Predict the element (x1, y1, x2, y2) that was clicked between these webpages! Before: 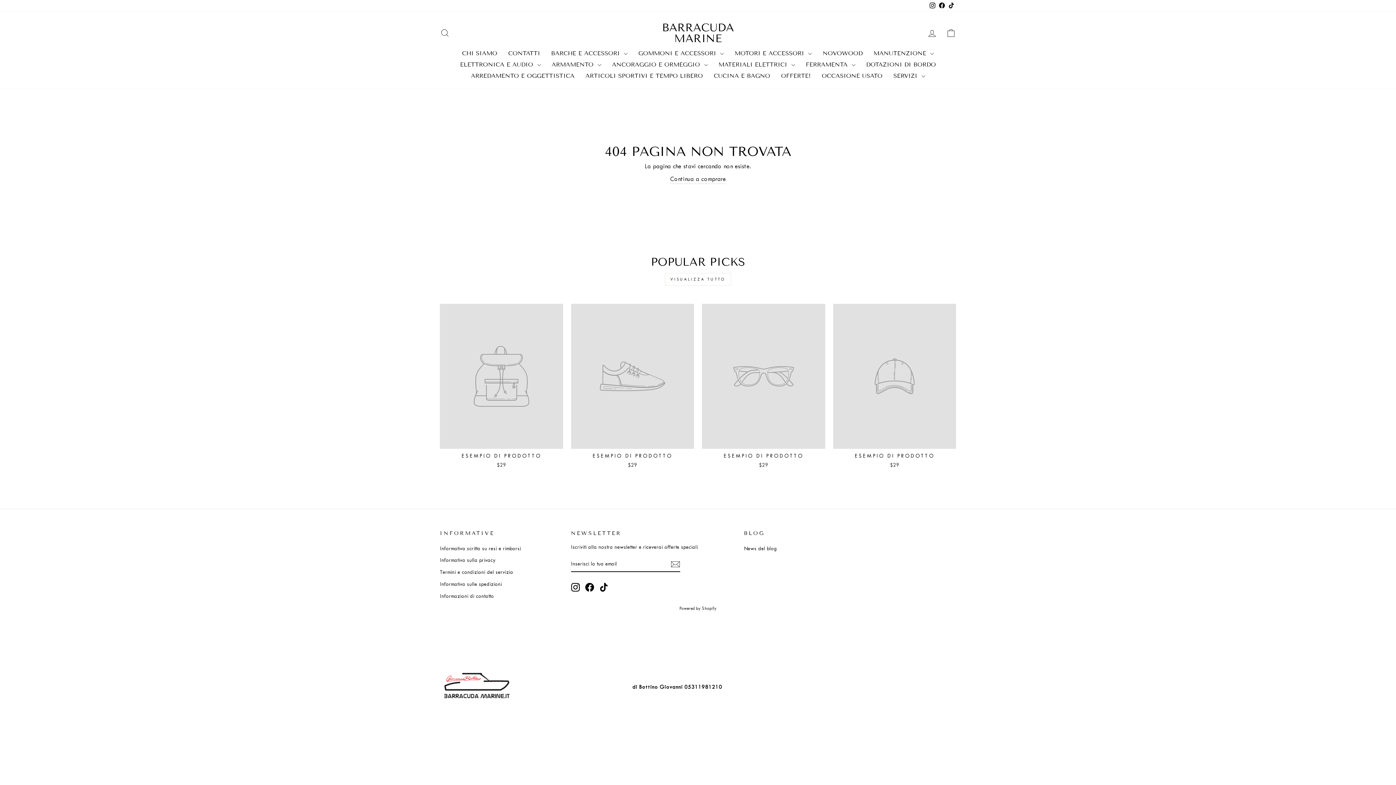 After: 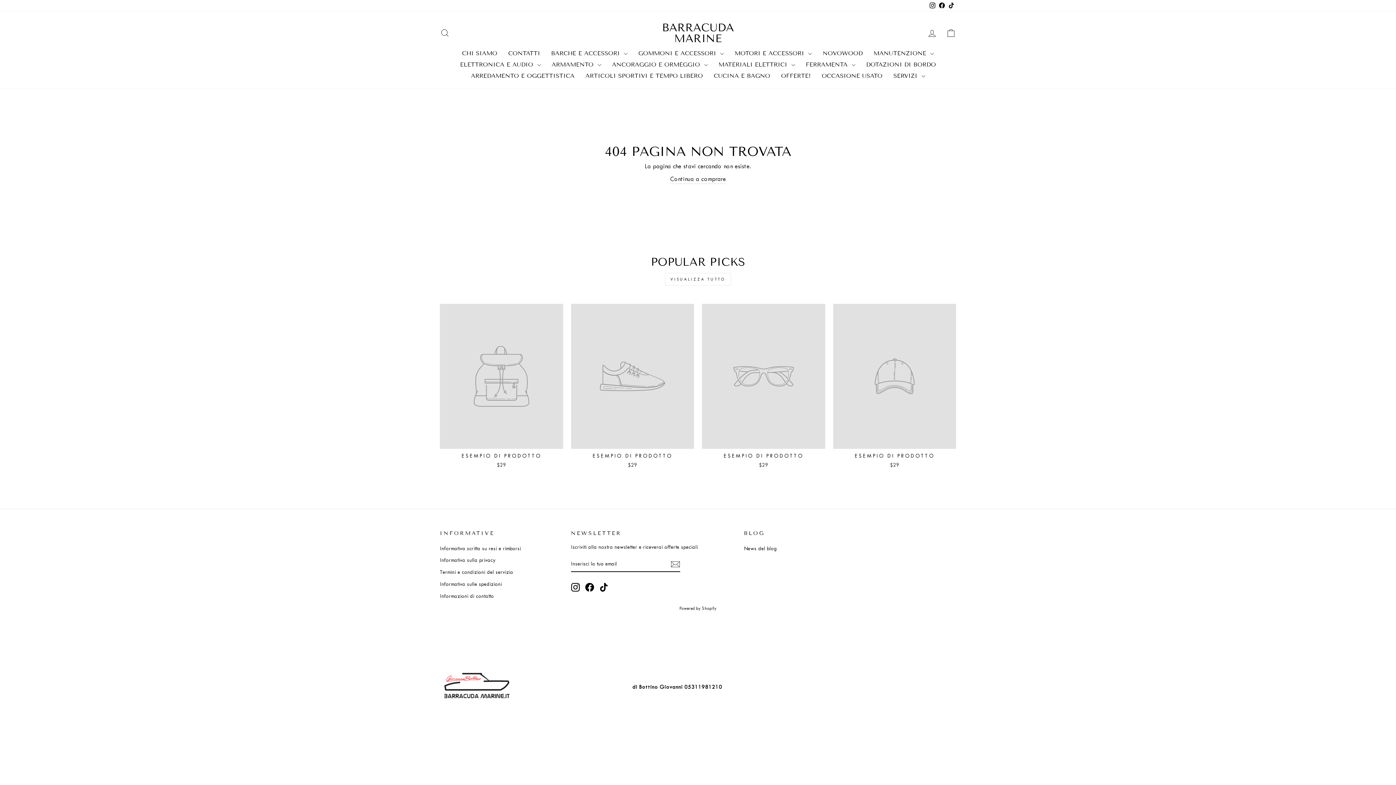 Action: bbox: (665, 273, 731, 285) label: VISUALIZZA TUTTO